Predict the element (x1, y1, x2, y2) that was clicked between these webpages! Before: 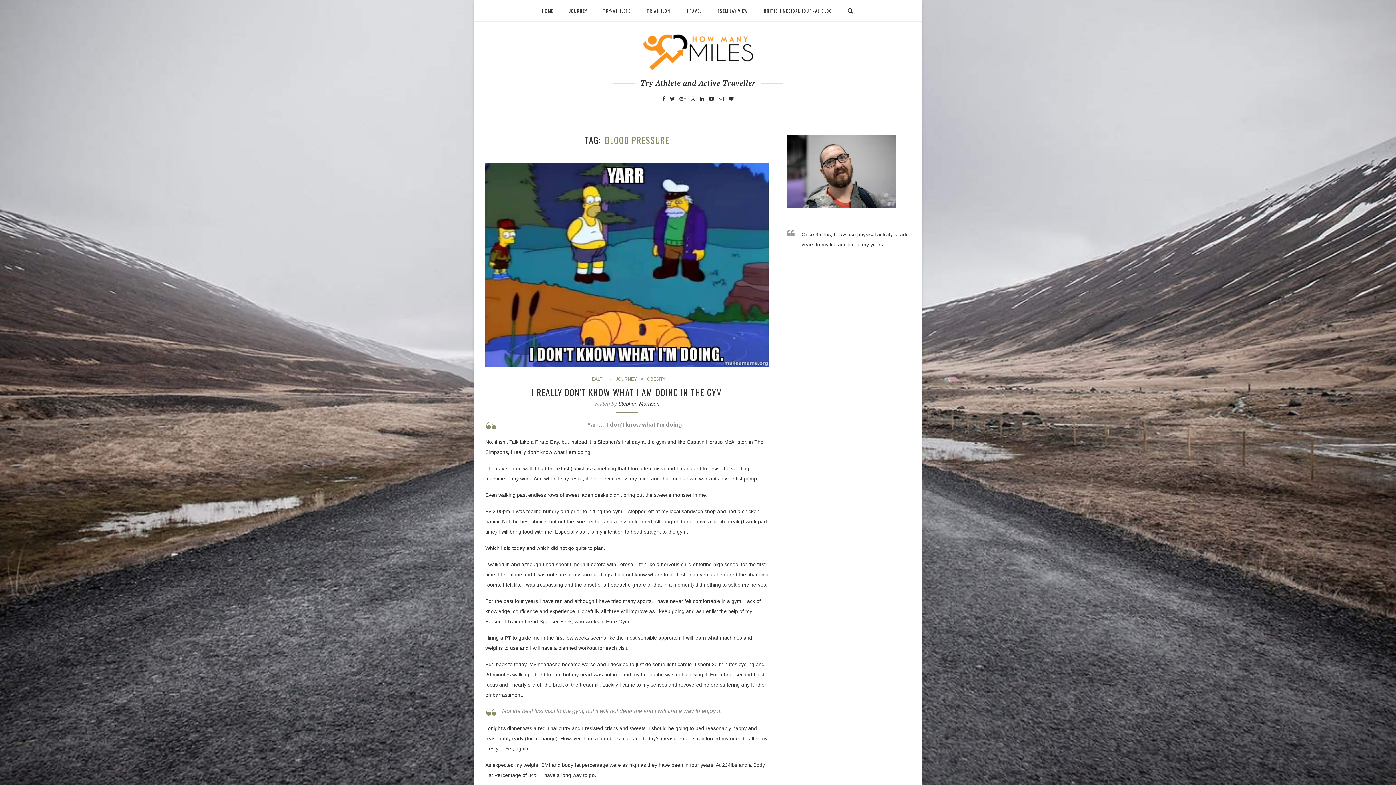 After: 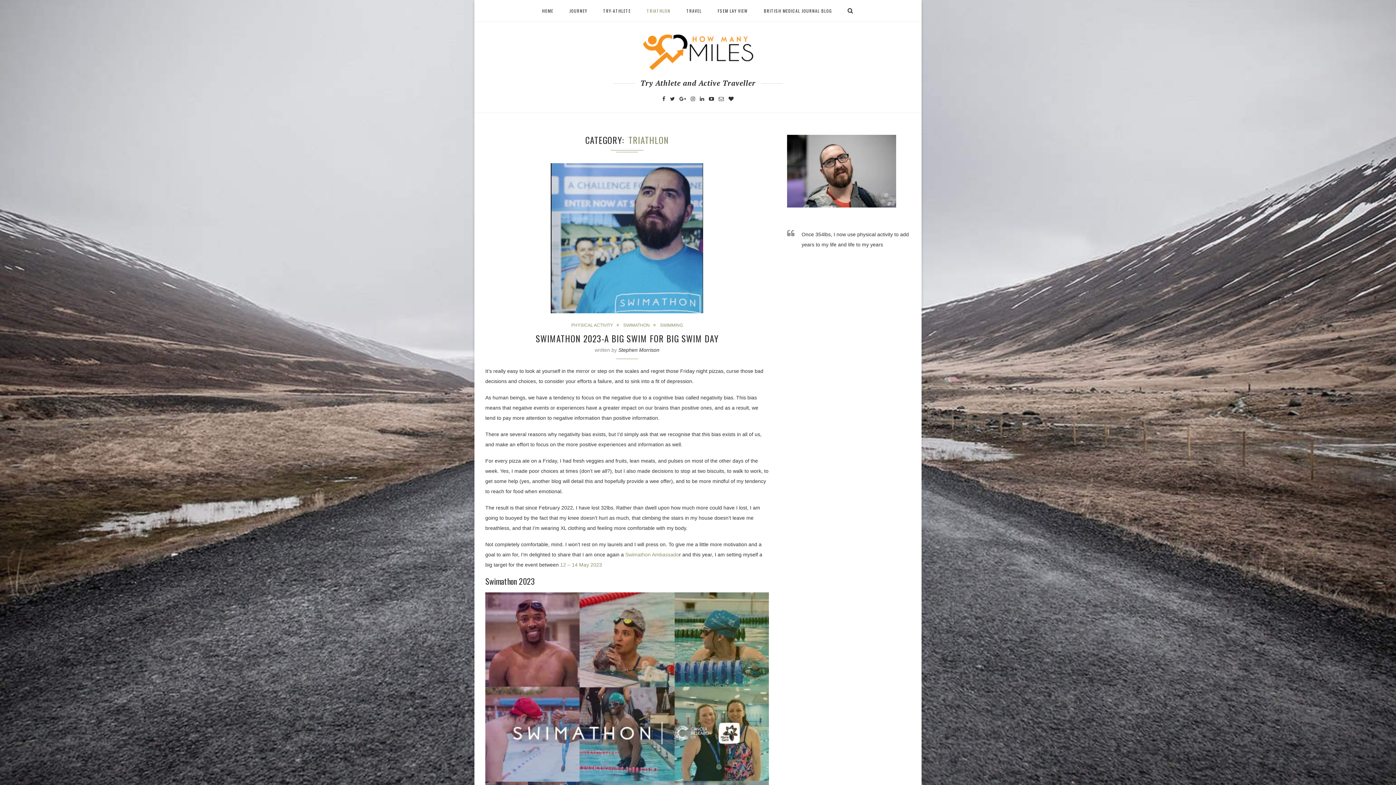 Action: bbox: (646, 0, 670, 21) label: TRIATHLON